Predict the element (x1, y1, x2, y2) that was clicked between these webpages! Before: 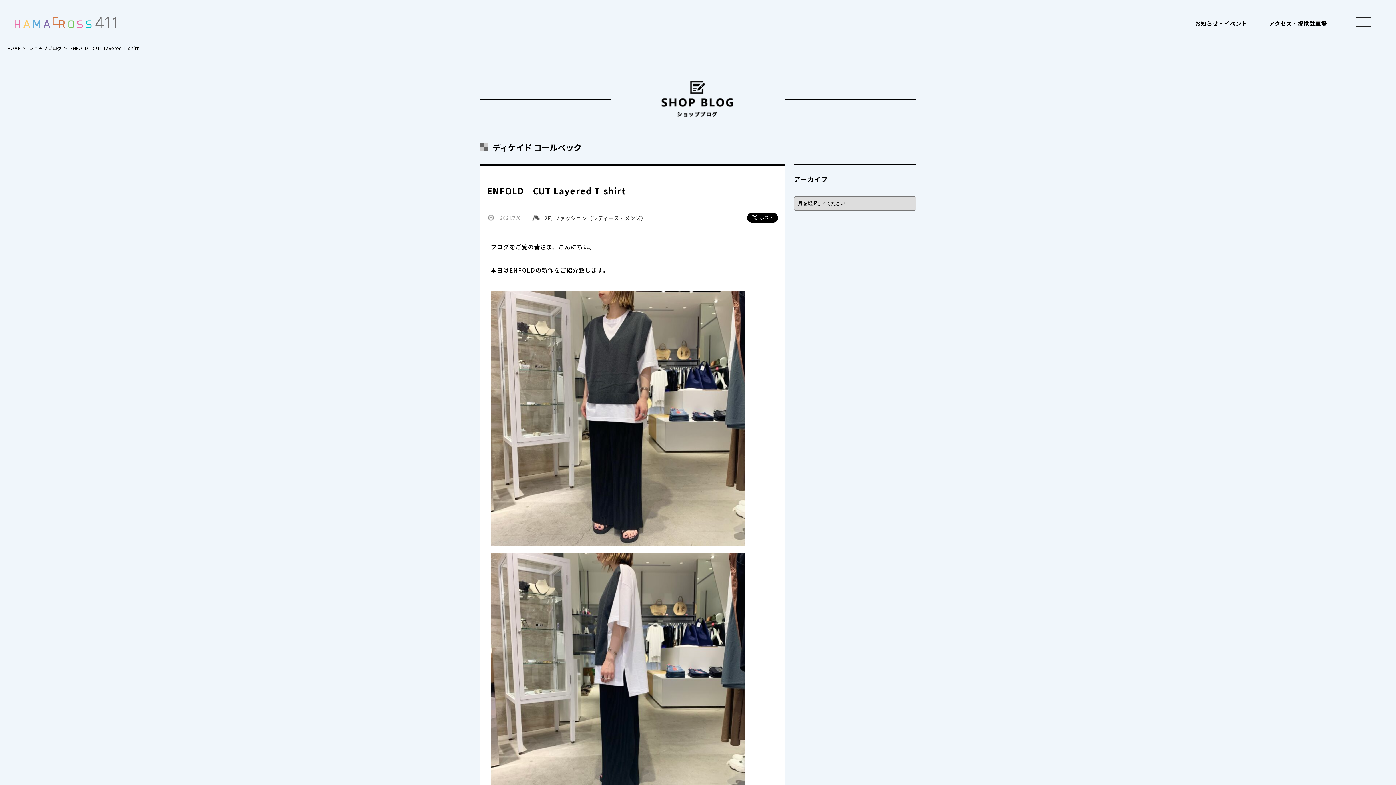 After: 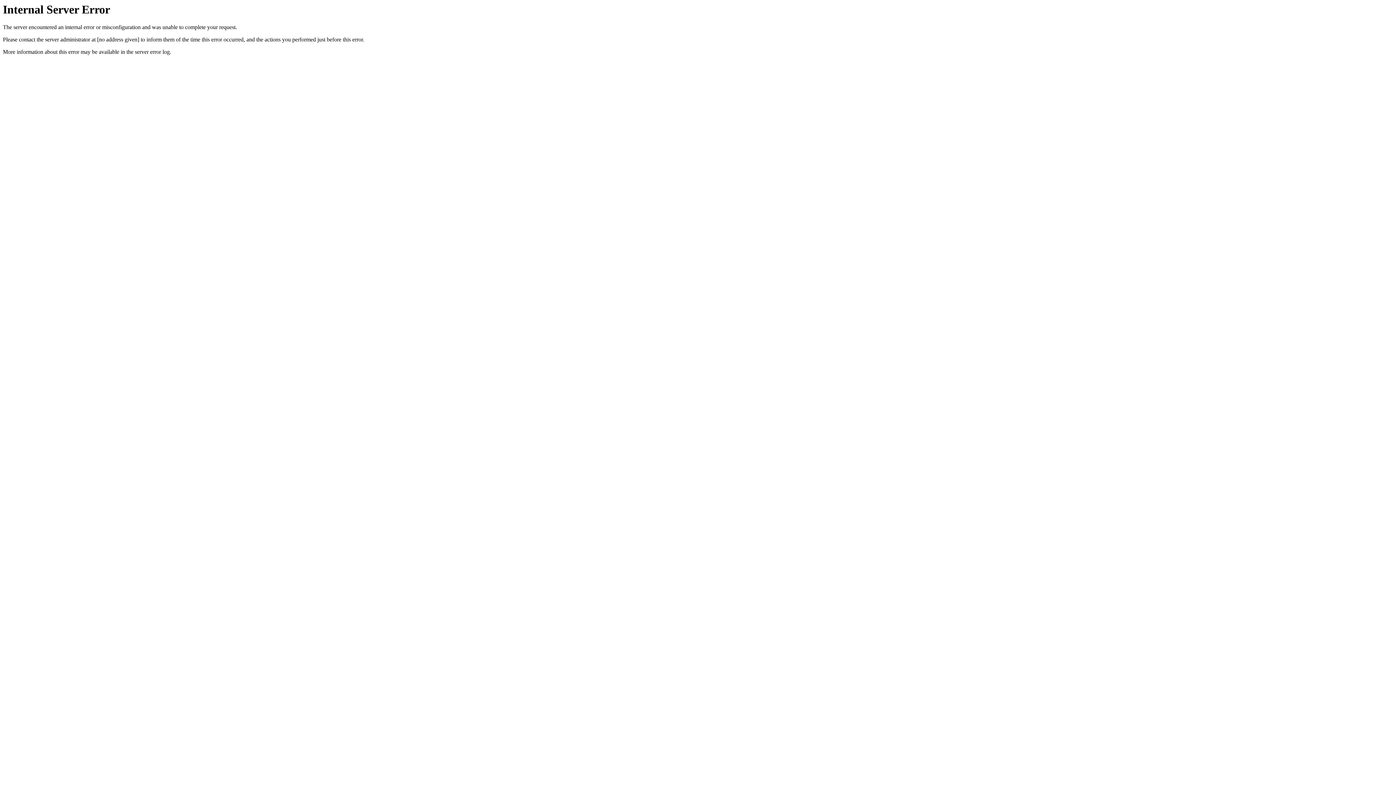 Action: bbox: (490, 289, 749, 297)